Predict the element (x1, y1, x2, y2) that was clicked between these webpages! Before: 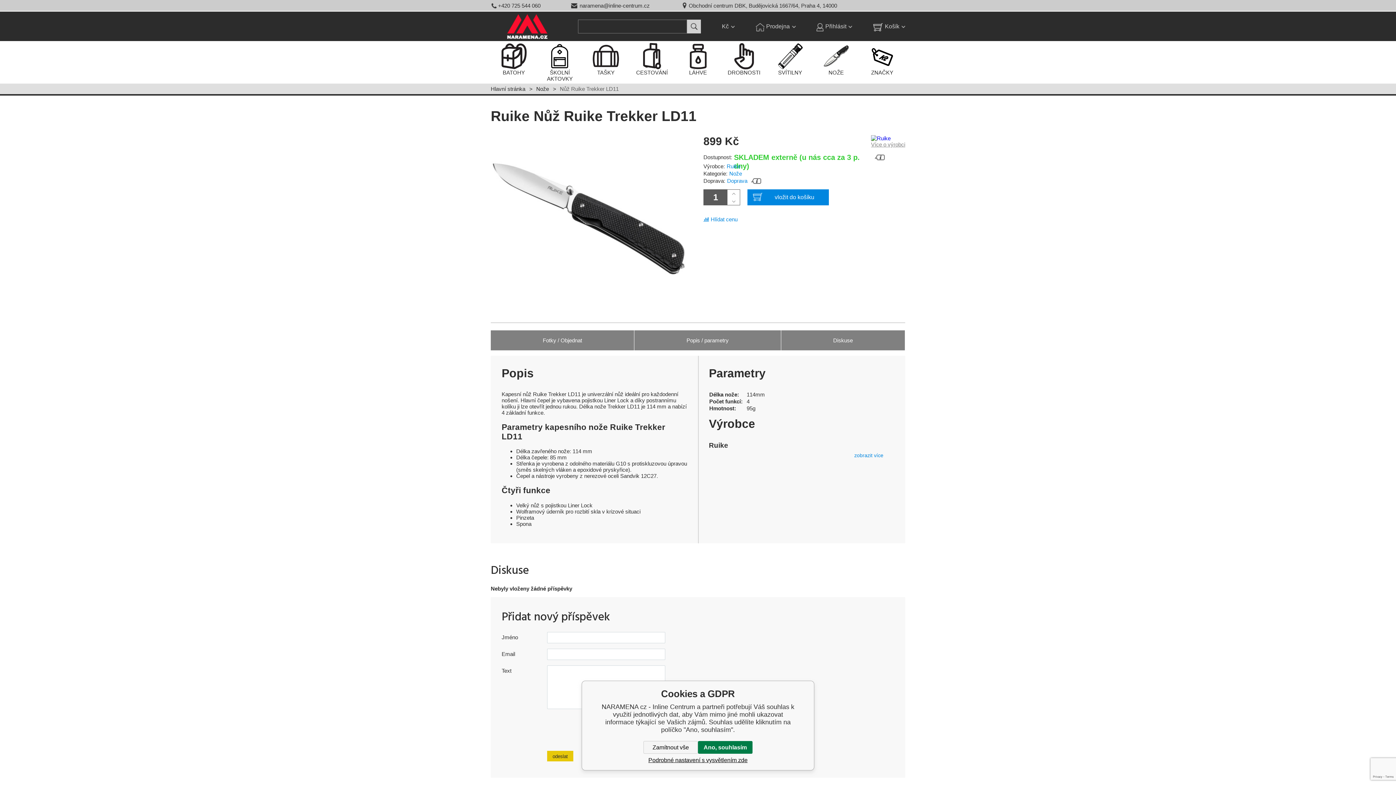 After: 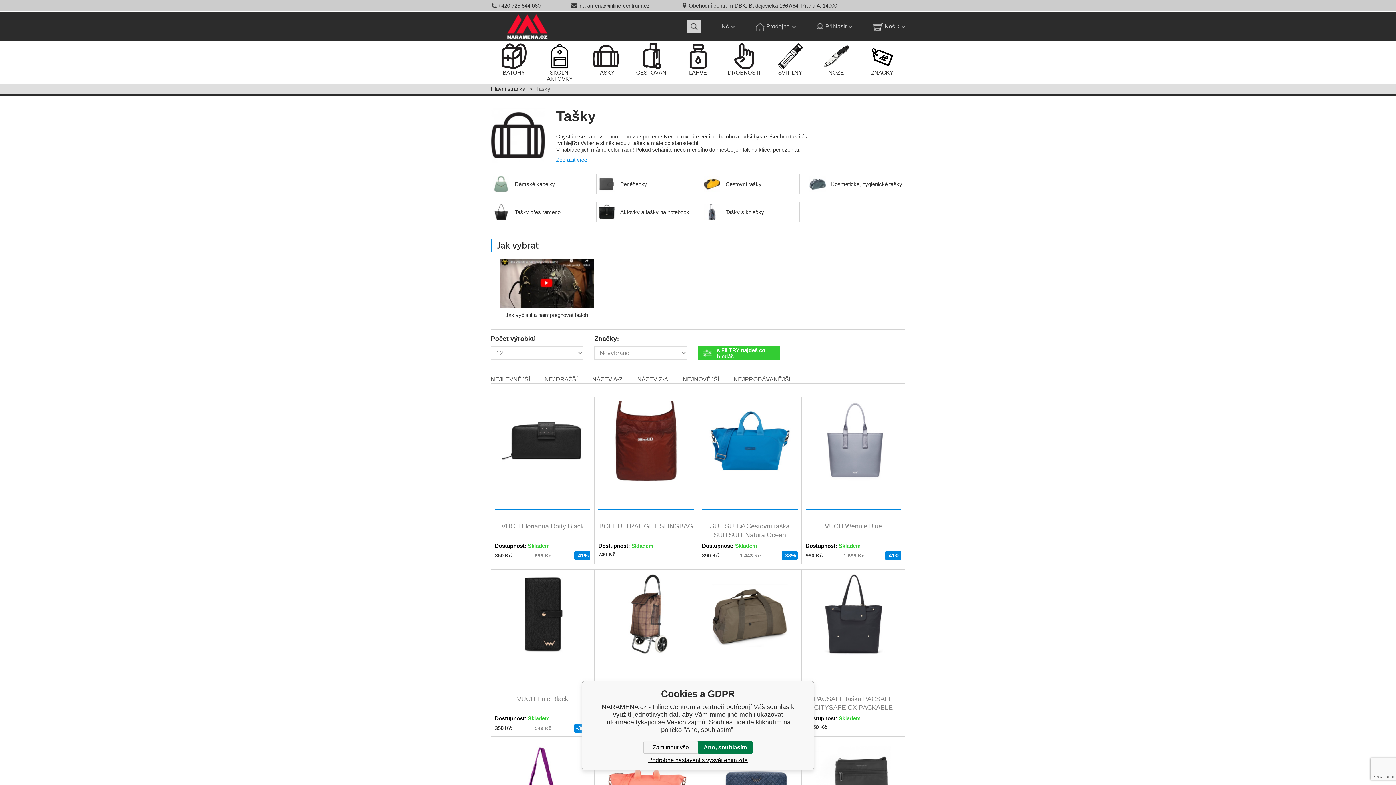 Action: label: TAŠKY bbox: (584, 41, 627, 77)